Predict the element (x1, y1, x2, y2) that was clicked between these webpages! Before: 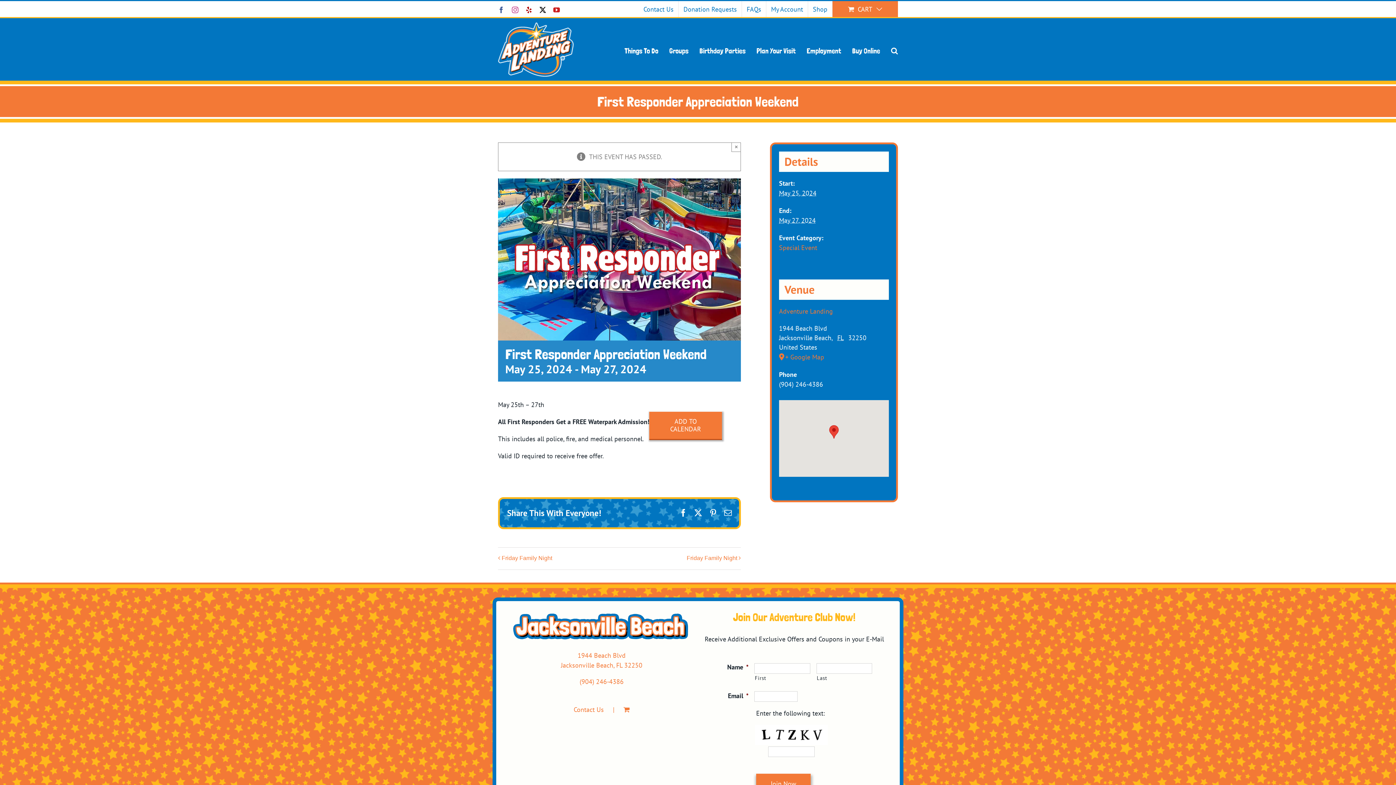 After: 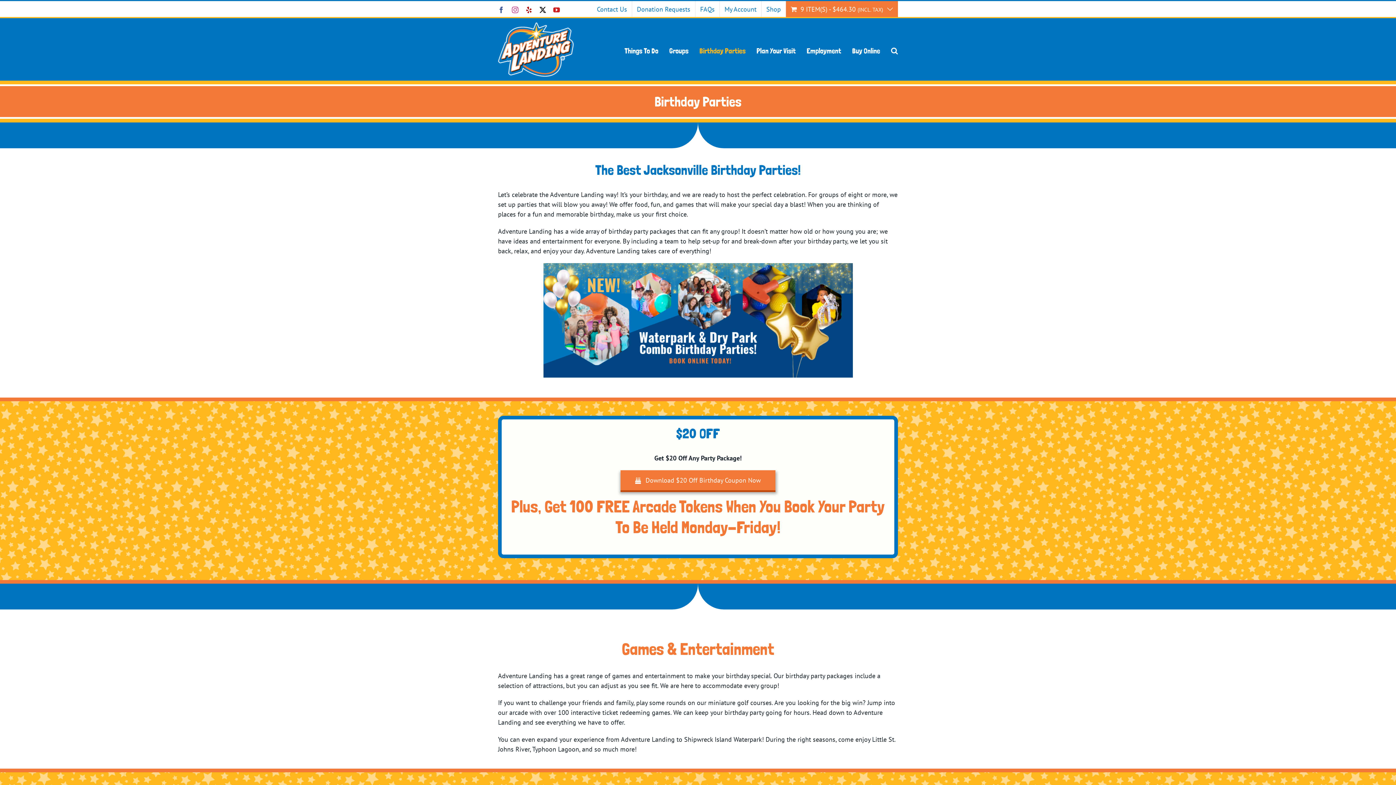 Action: bbox: (699, 34, 745, 67) label: Birthday Parties